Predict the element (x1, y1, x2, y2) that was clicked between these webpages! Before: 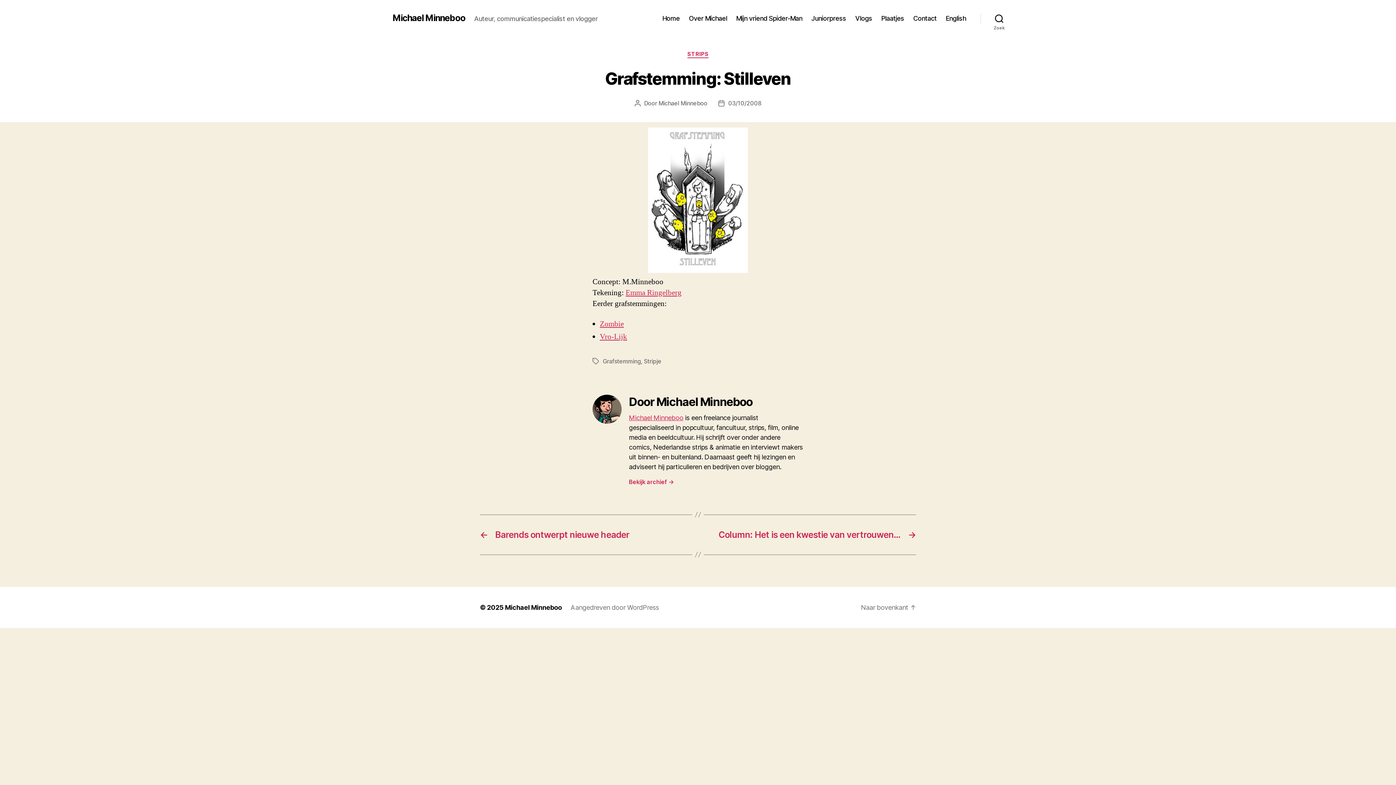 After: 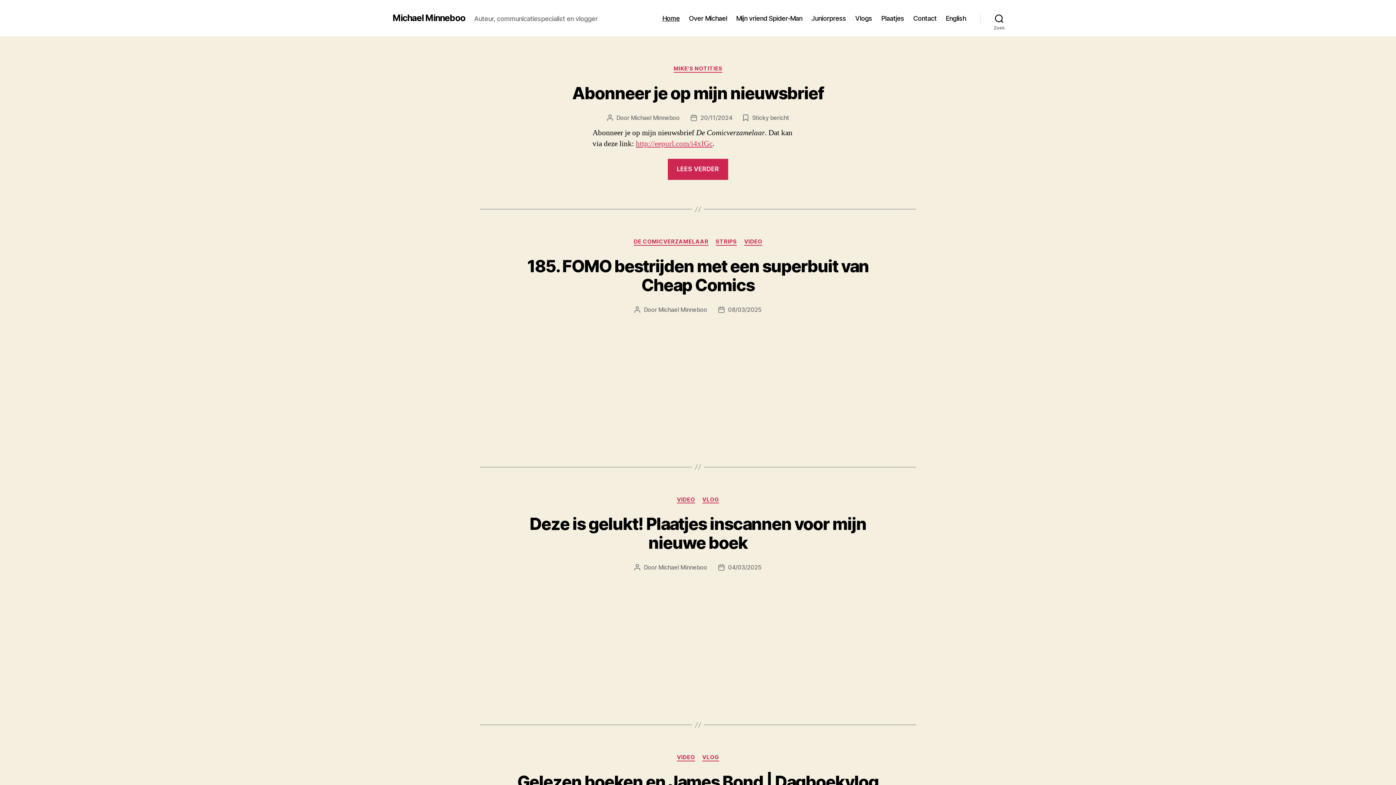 Action: bbox: (662, 14, 679, 22) label: Home